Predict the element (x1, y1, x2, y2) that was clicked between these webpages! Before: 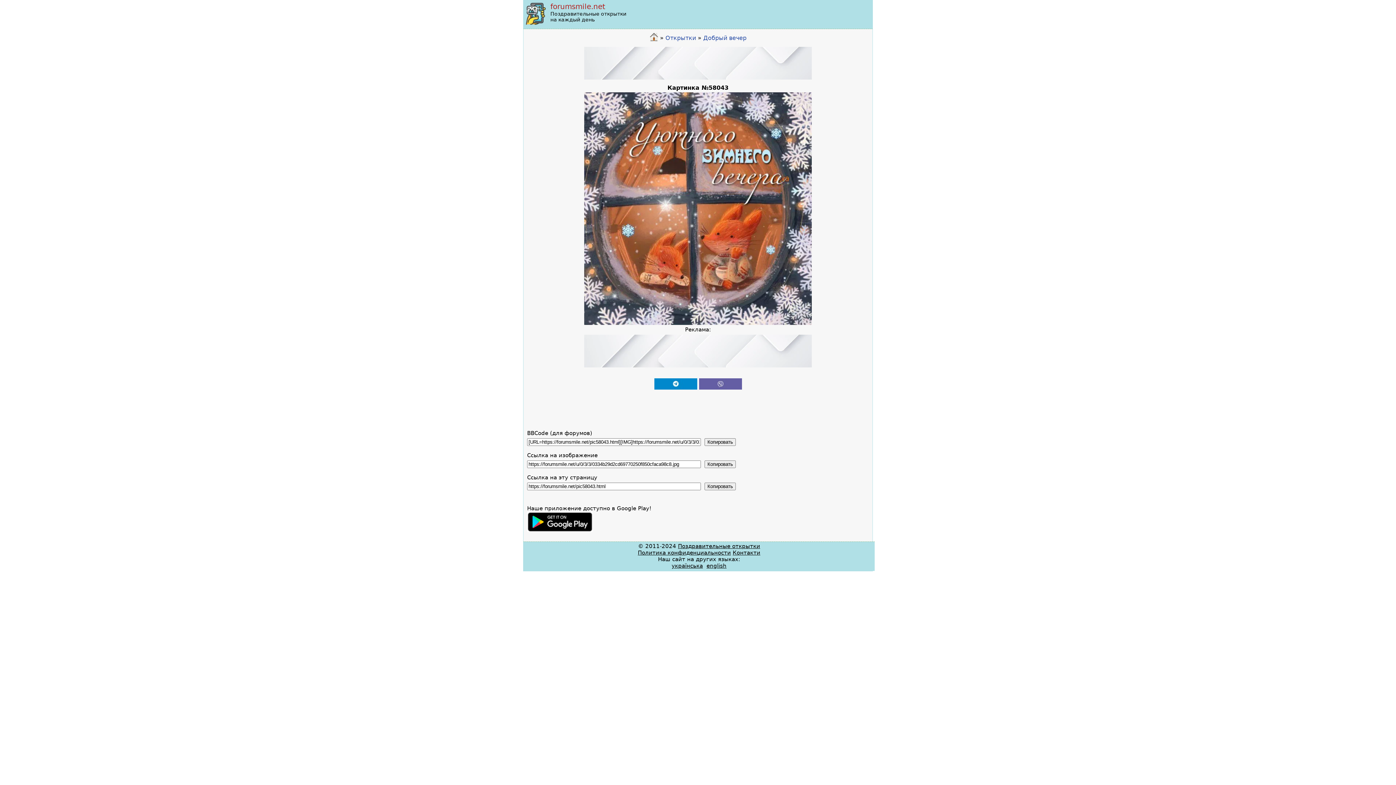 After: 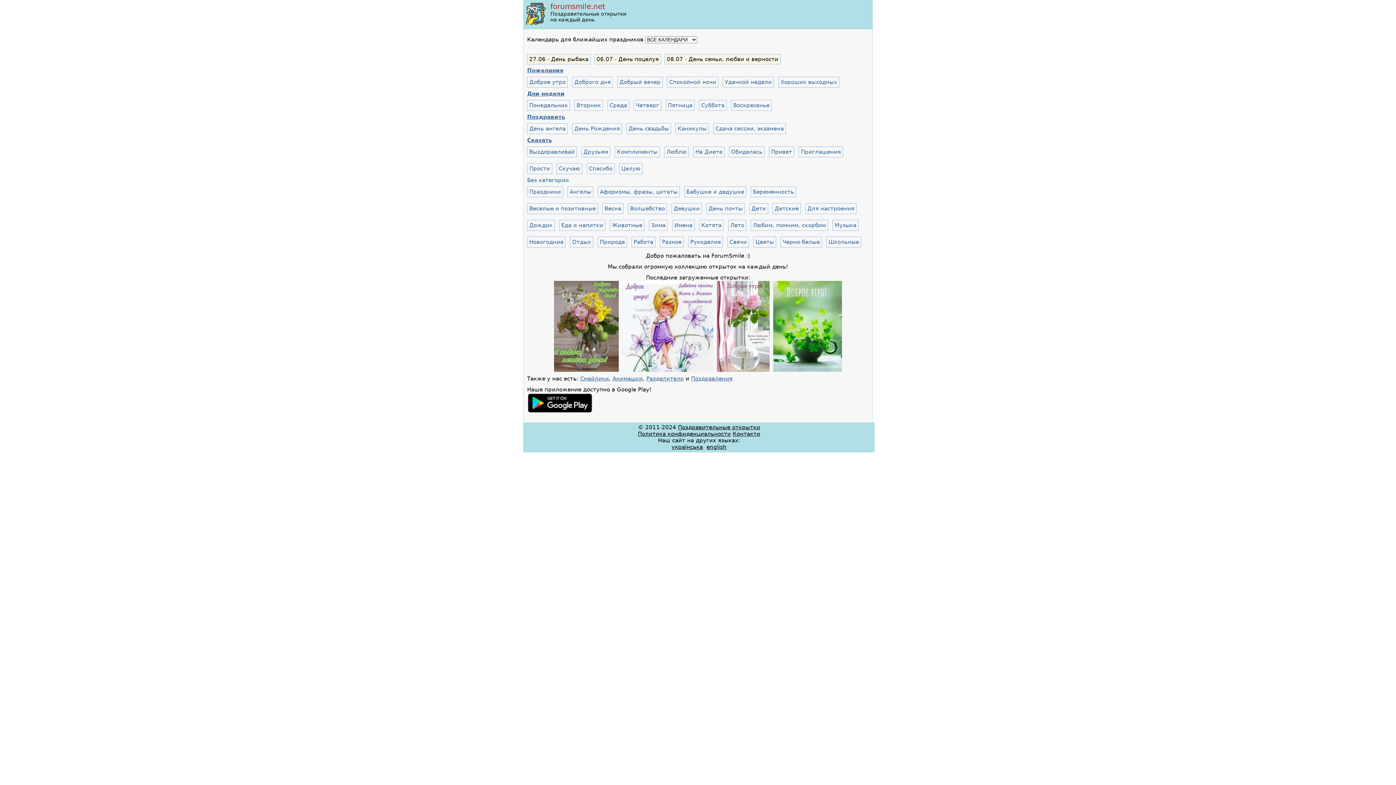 Action: bbox: (649, 34, 658, 41)